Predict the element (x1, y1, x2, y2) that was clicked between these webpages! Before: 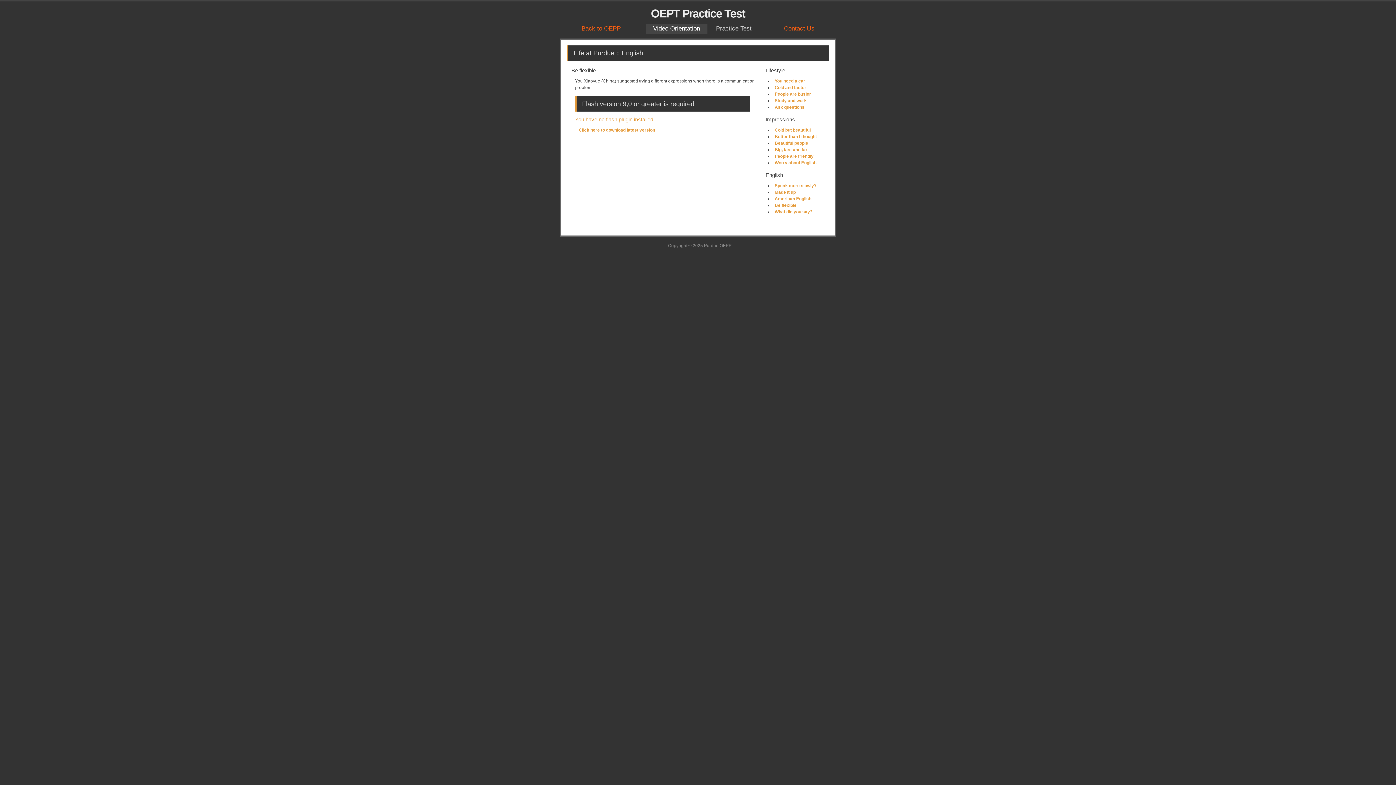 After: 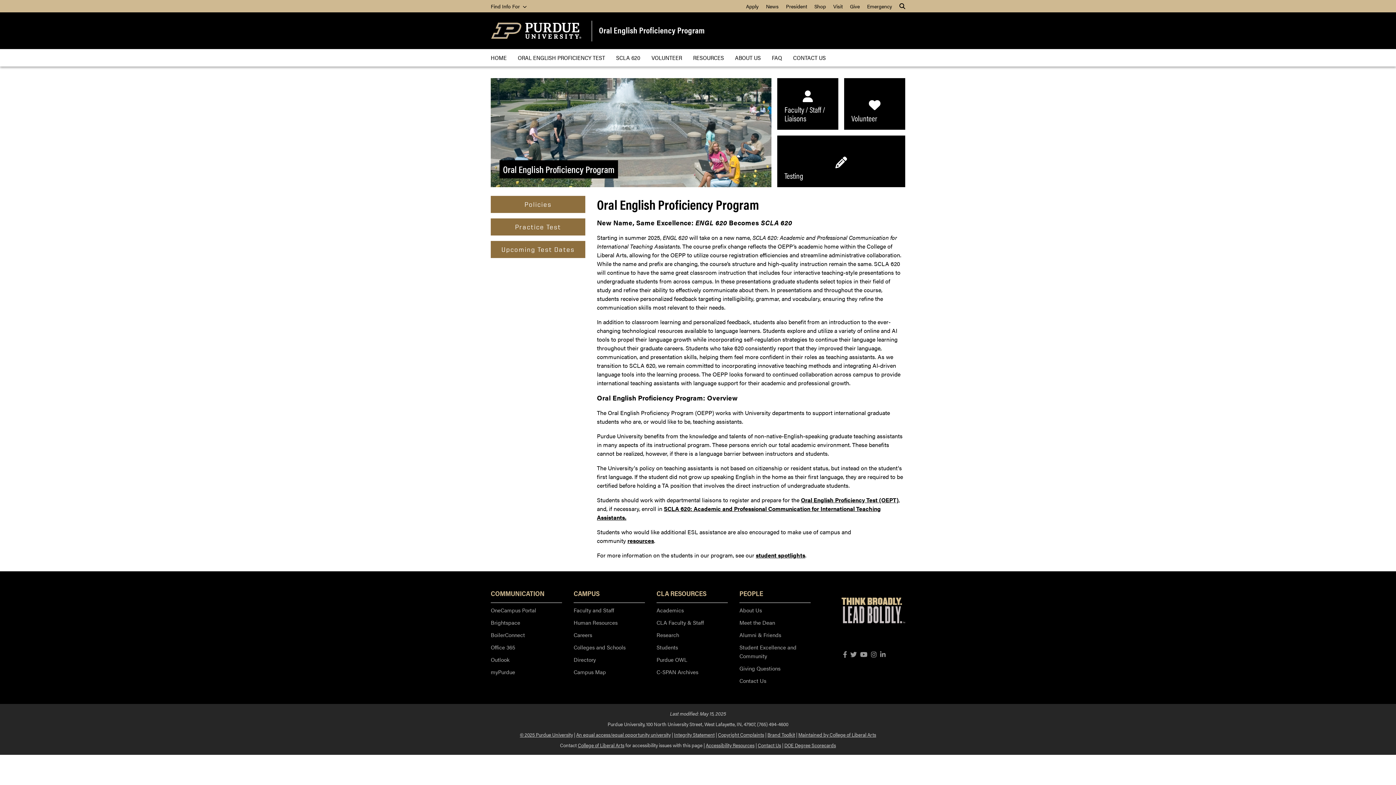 Action: bbox: (578, 24, 624, 33) label: Back to OEPP